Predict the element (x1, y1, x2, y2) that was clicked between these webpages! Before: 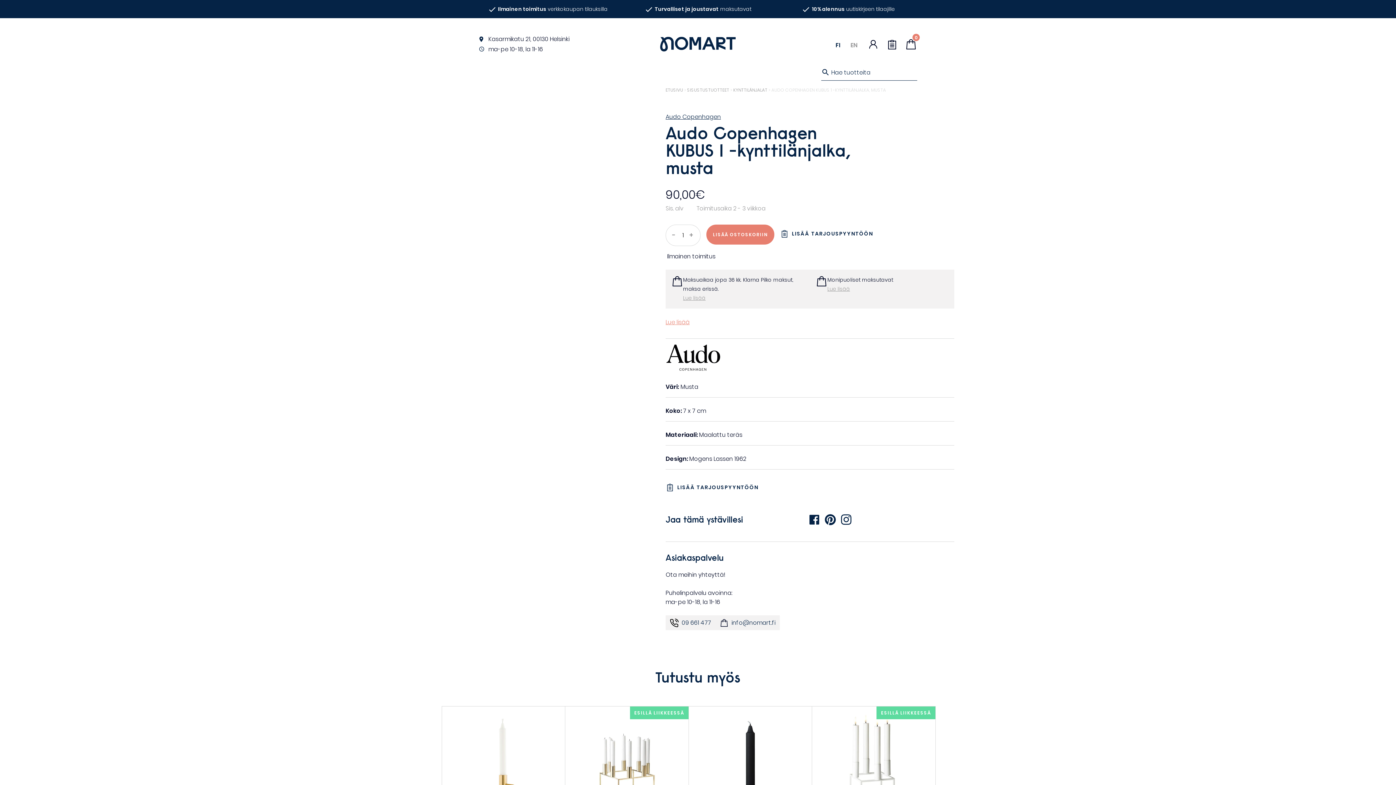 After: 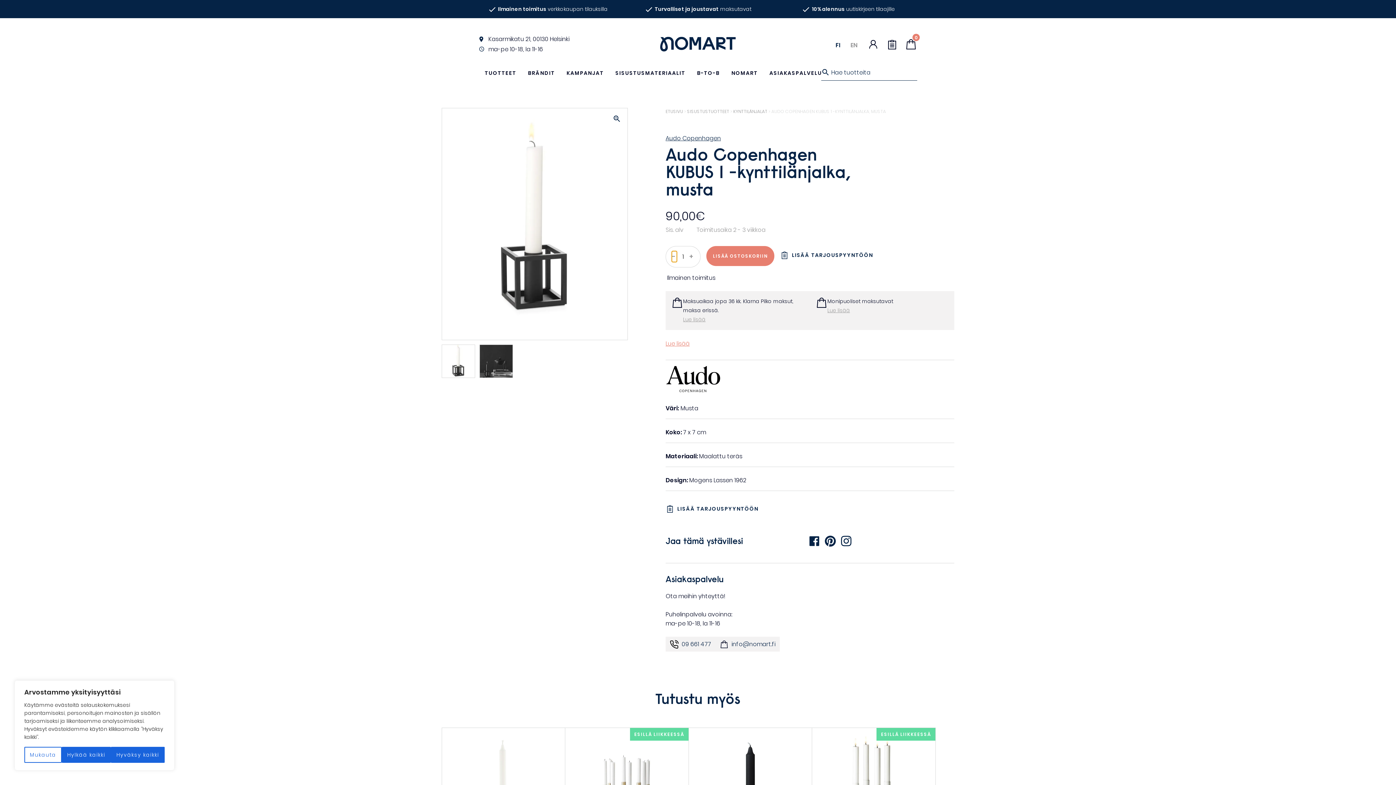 Action: bbox: (671, 229, 677, 241) label: -